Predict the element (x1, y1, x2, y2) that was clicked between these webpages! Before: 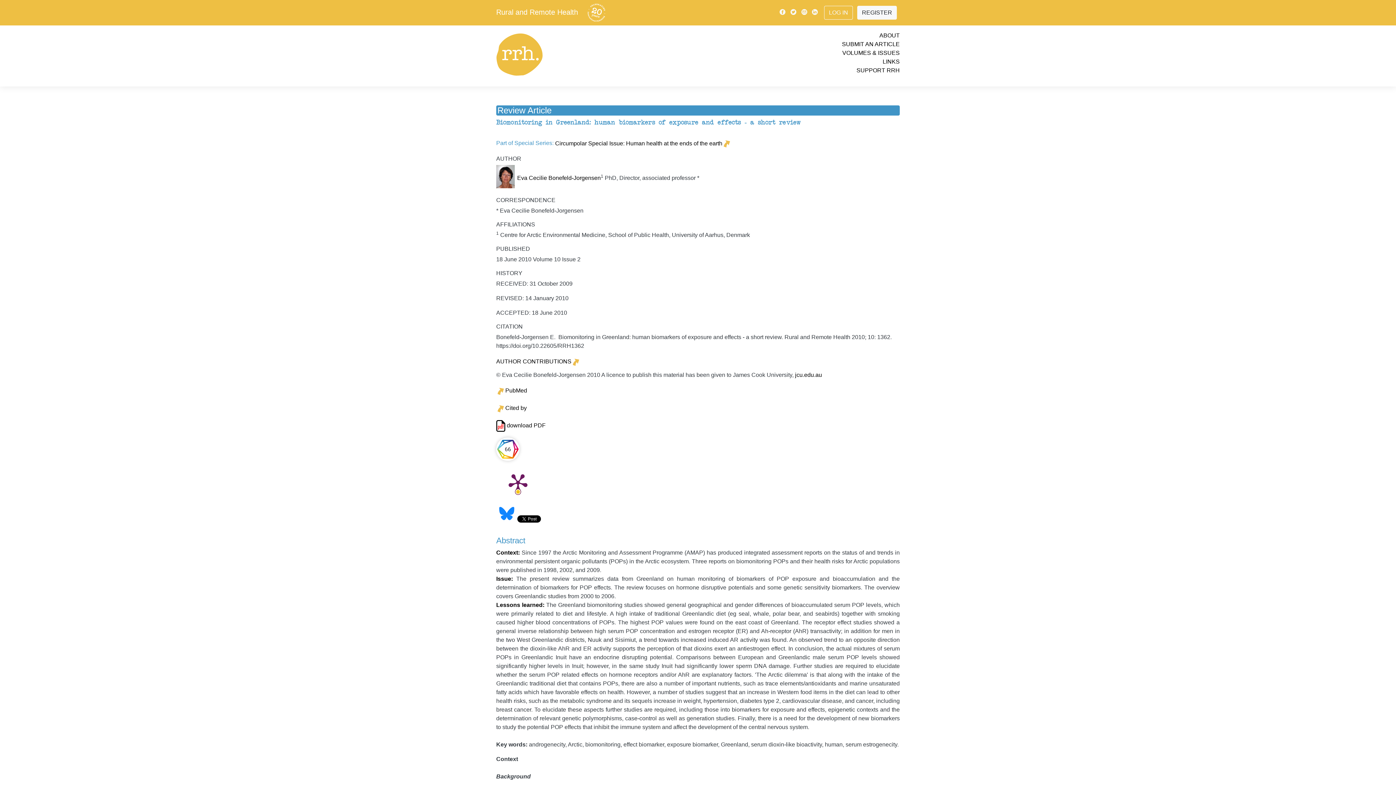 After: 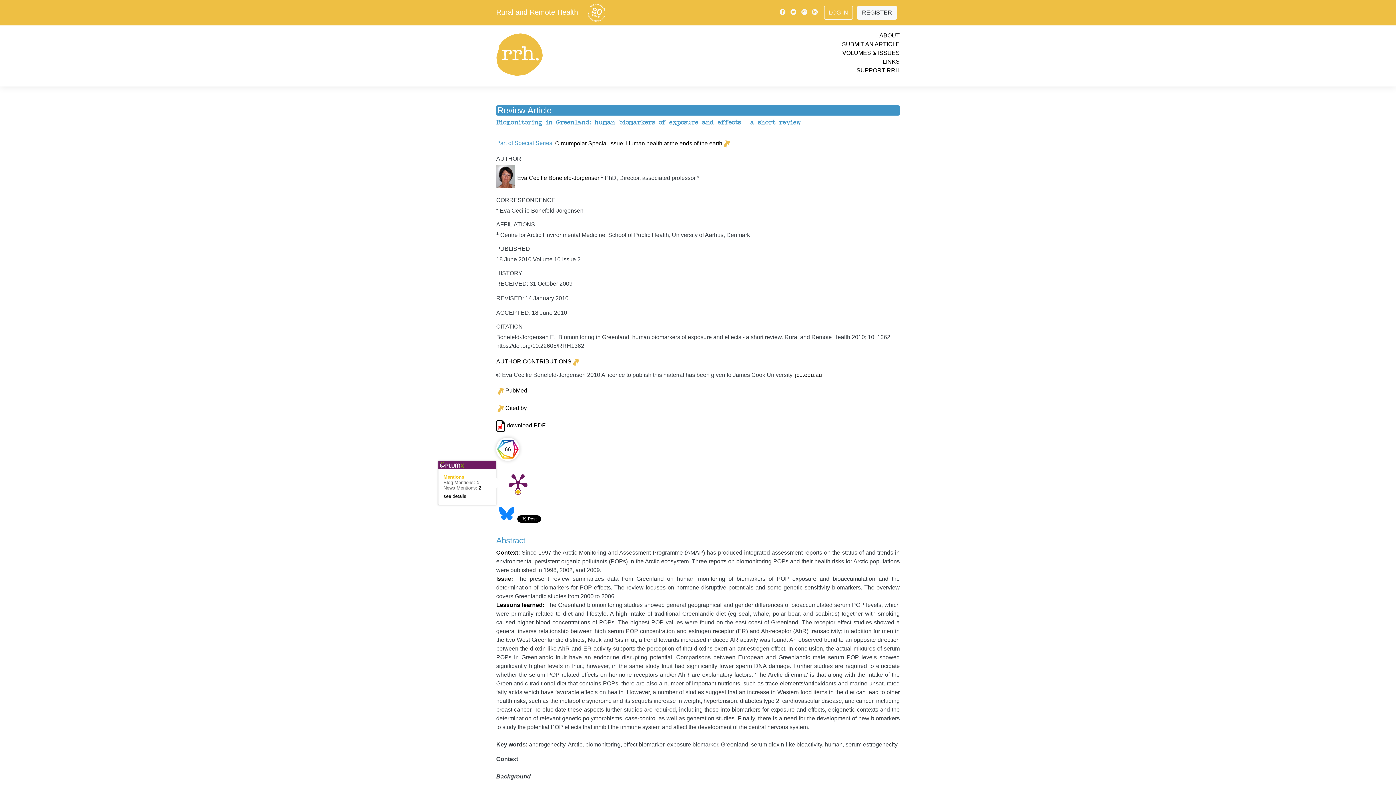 Action: bbox: (496, 461, 540, 504)